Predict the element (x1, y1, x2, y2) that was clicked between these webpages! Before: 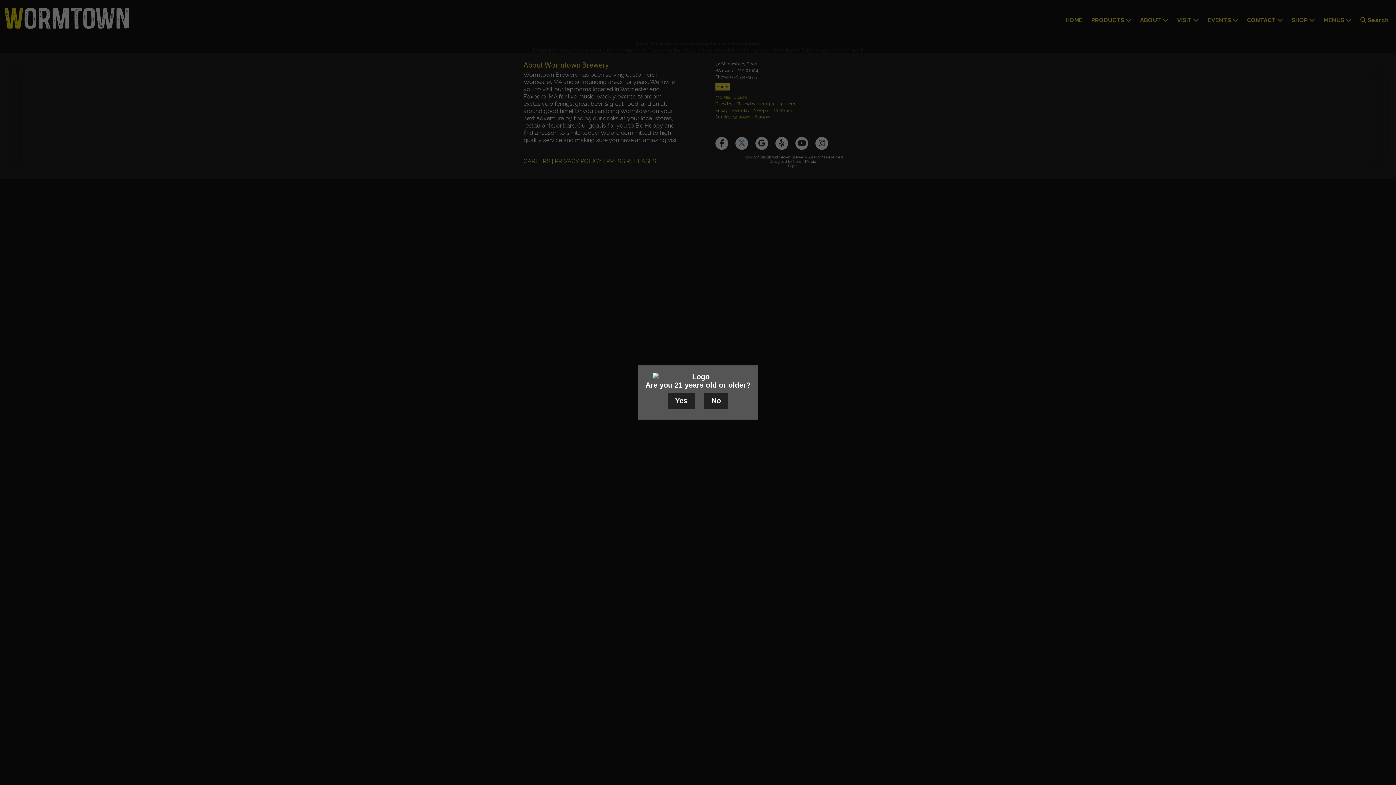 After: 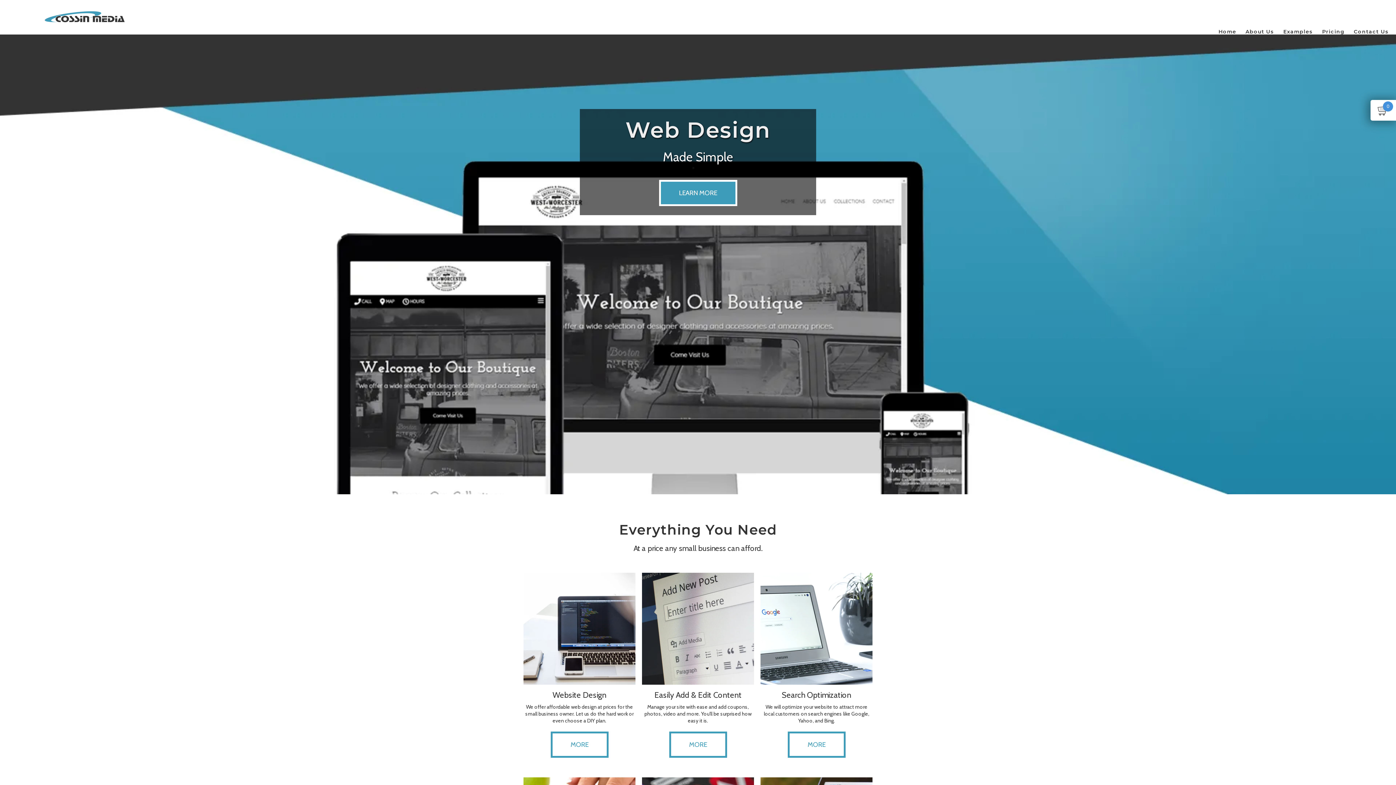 Action: label: No bbox: (704, 393, 728, 408)